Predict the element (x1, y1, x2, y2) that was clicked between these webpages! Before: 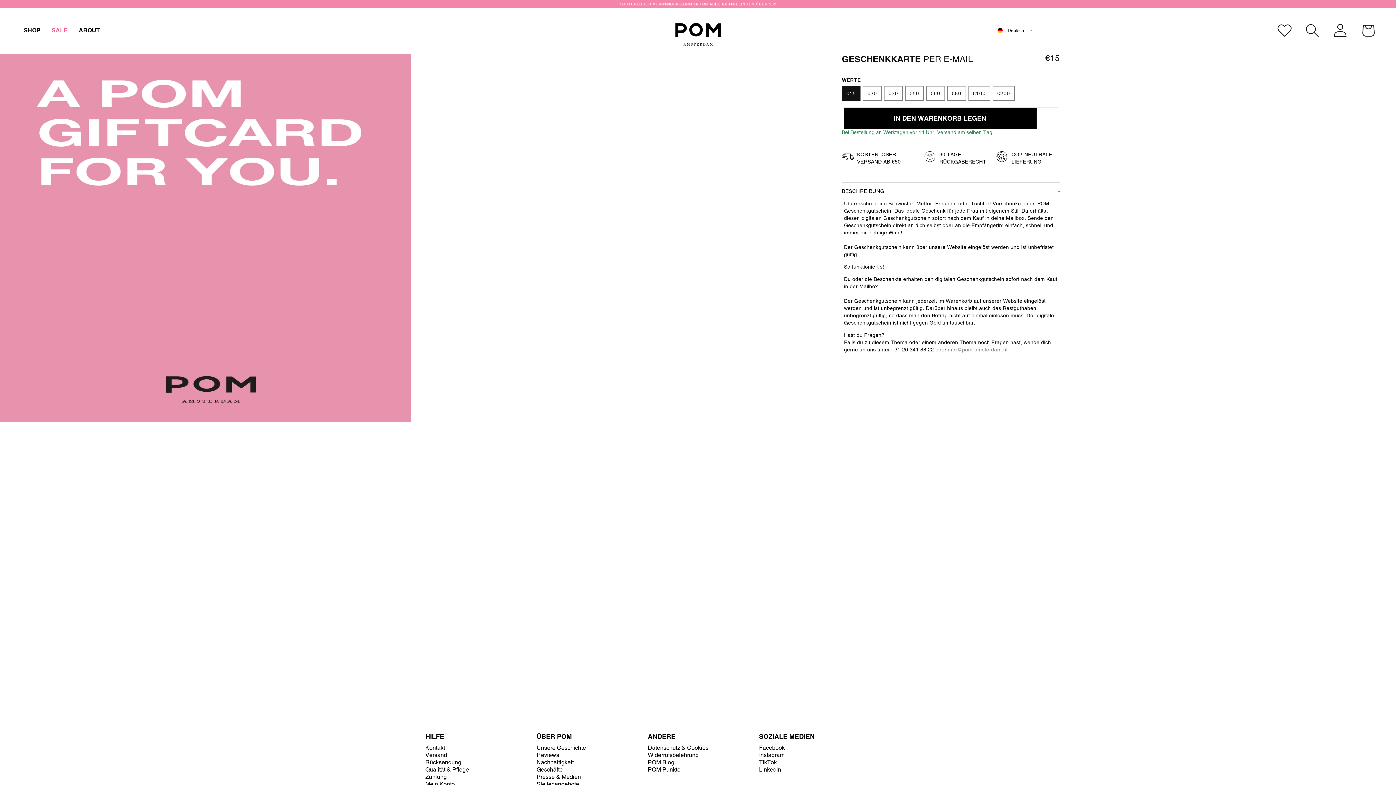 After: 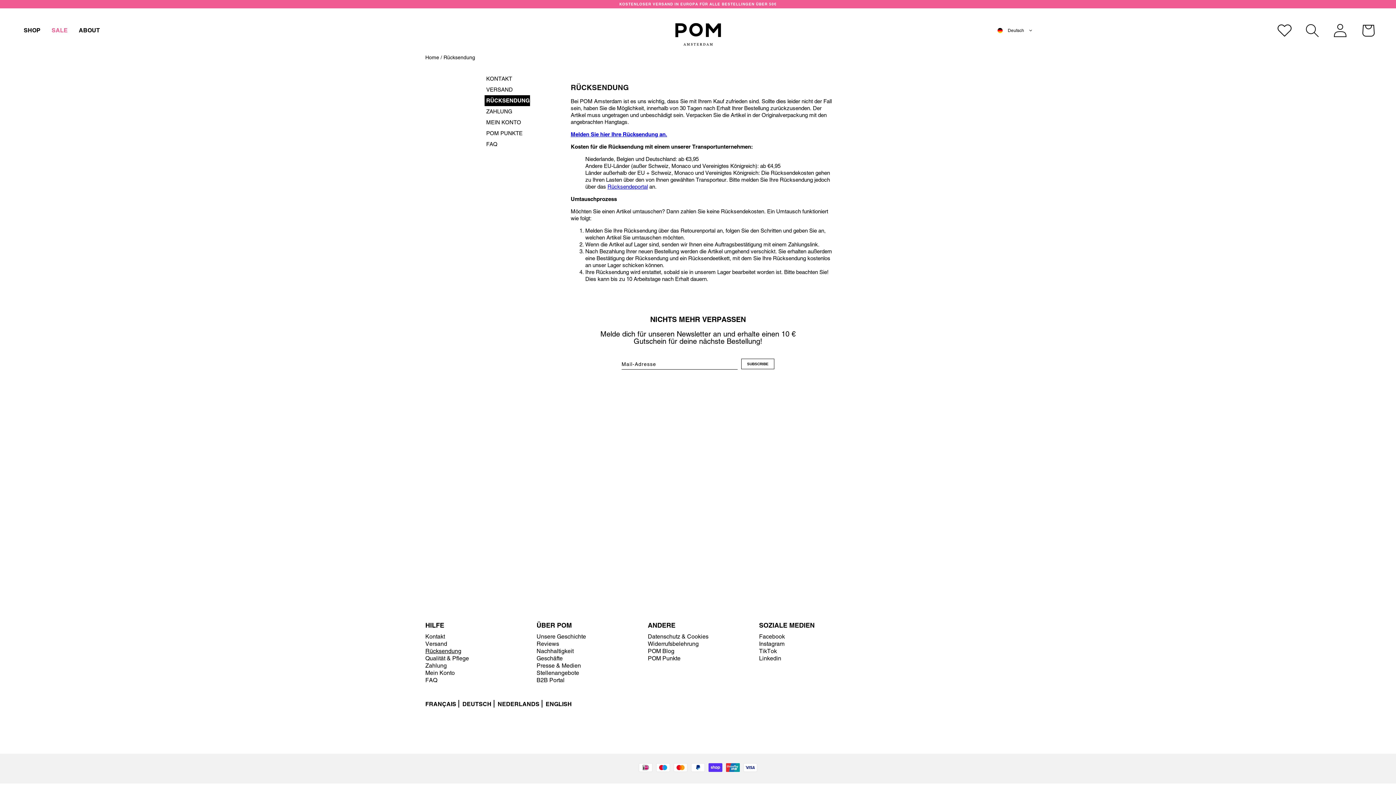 Action: bbox: (425, 759, 461, 766) label: Rücksendung